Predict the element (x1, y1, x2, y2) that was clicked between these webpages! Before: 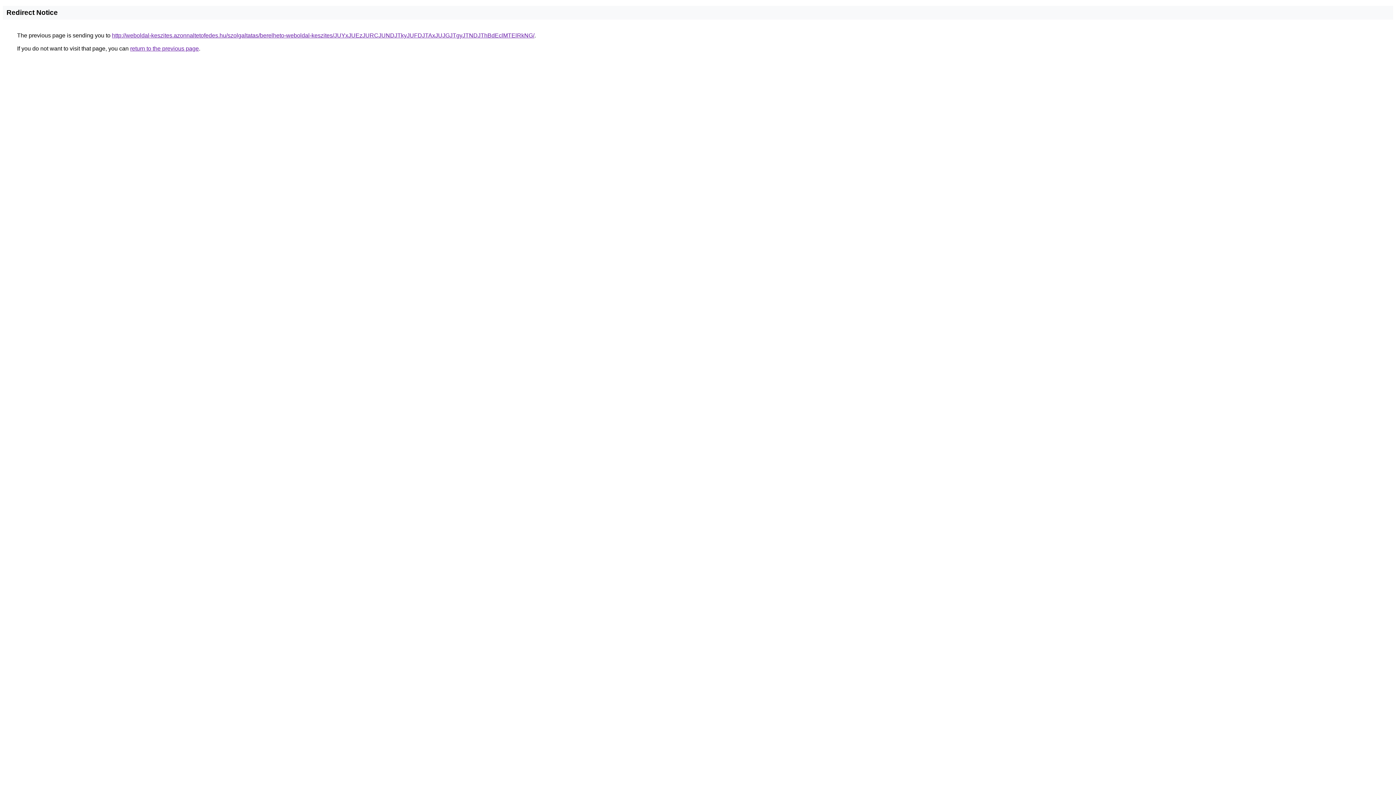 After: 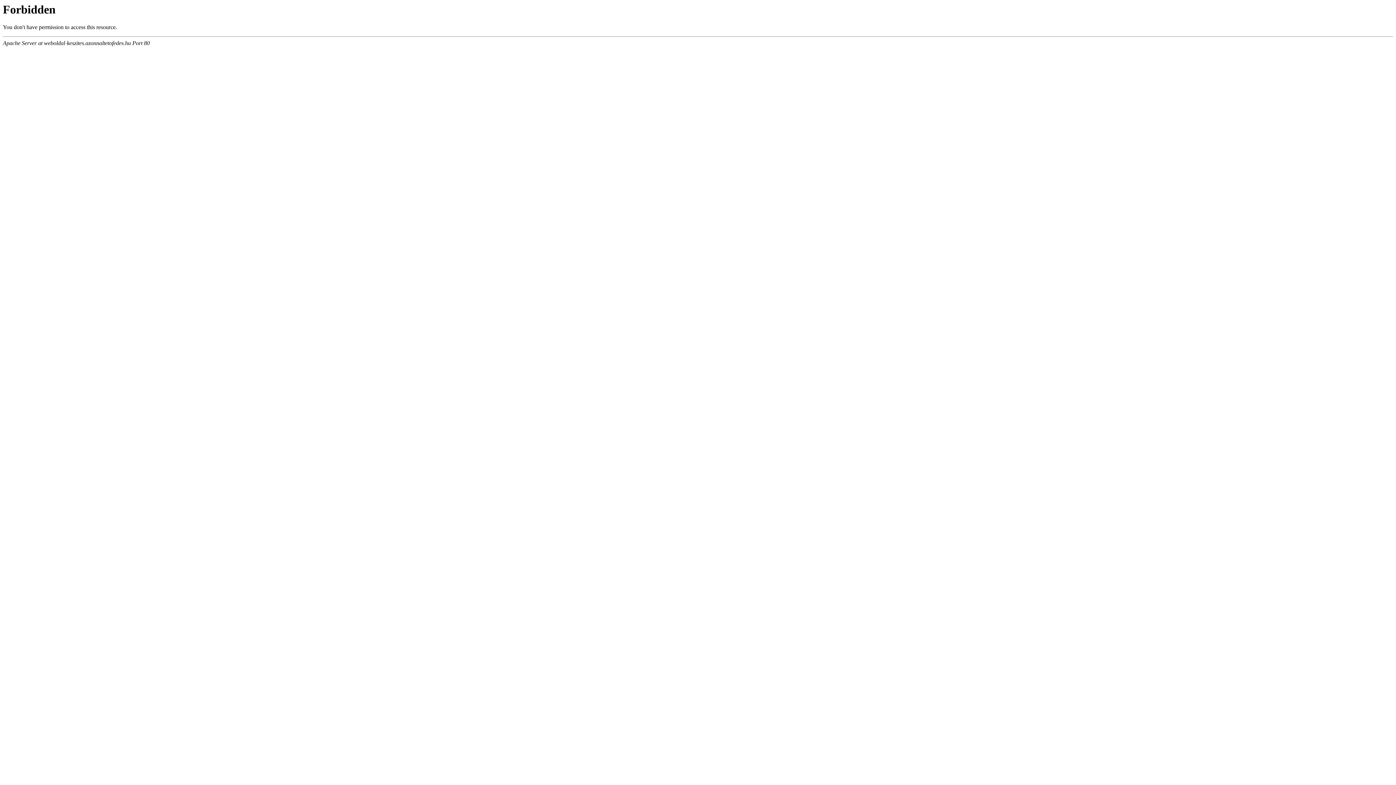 Action: bbox: (112, 32, 534, 38) label: http://weboldal-keszites.azonnaltetofedes.hu/szolgaltatas/berelheto-weboldal-keszites/JUYxJUEzJURCJUNDJTkyJUFDJTAxJUJGJTgyJTNDJThBdEclMTElRkNG/